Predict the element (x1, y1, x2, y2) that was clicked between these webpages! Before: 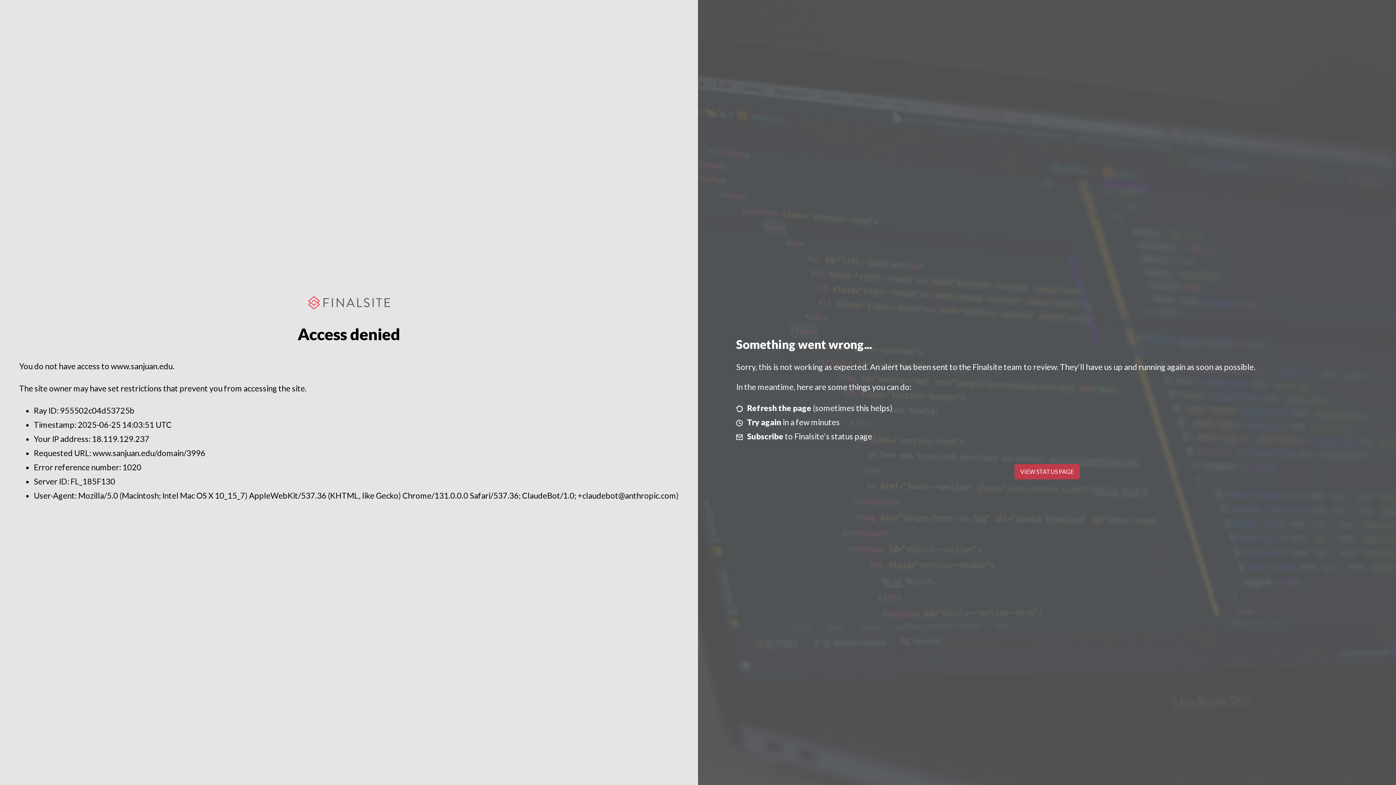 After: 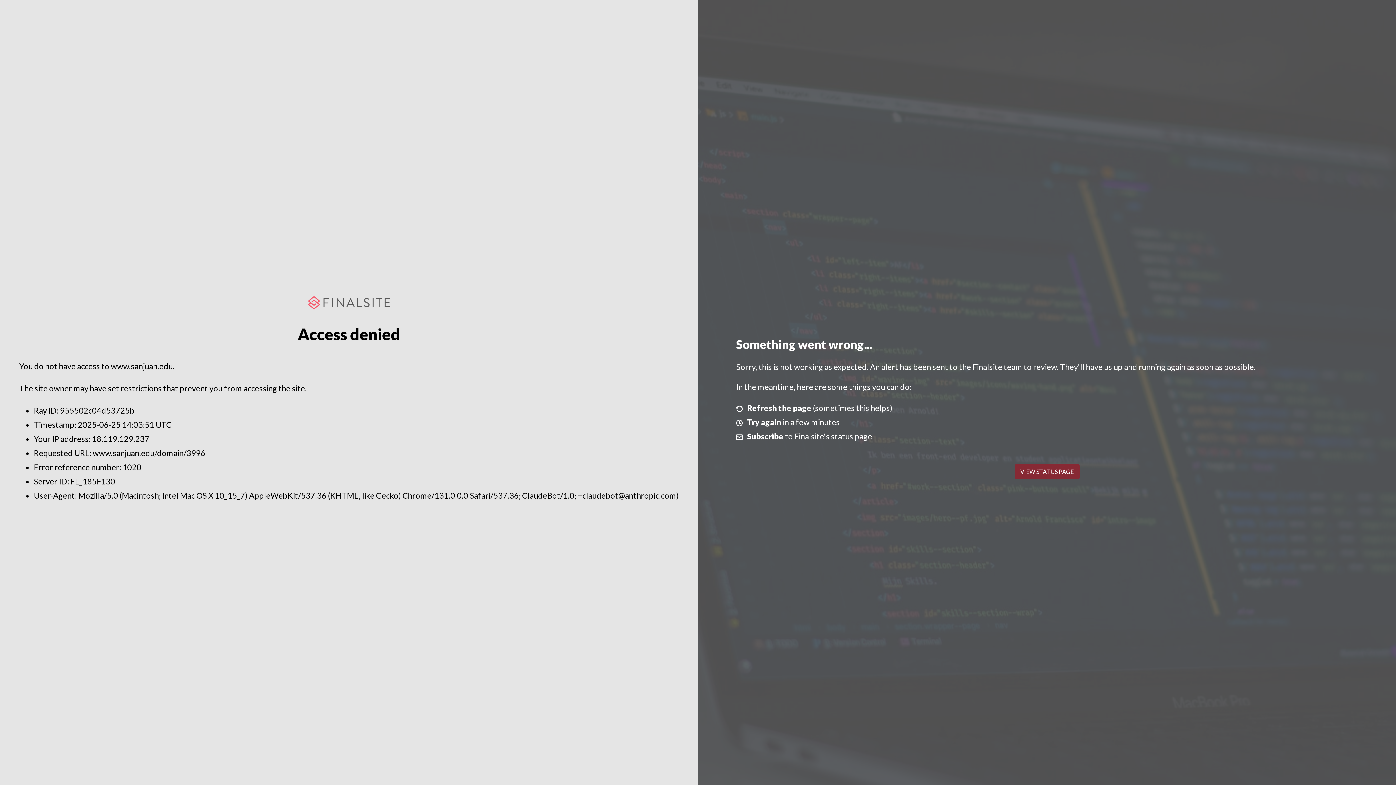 Action: label: VIEW STATUS PAGE bbox: (1014, 464, 1079, 479)